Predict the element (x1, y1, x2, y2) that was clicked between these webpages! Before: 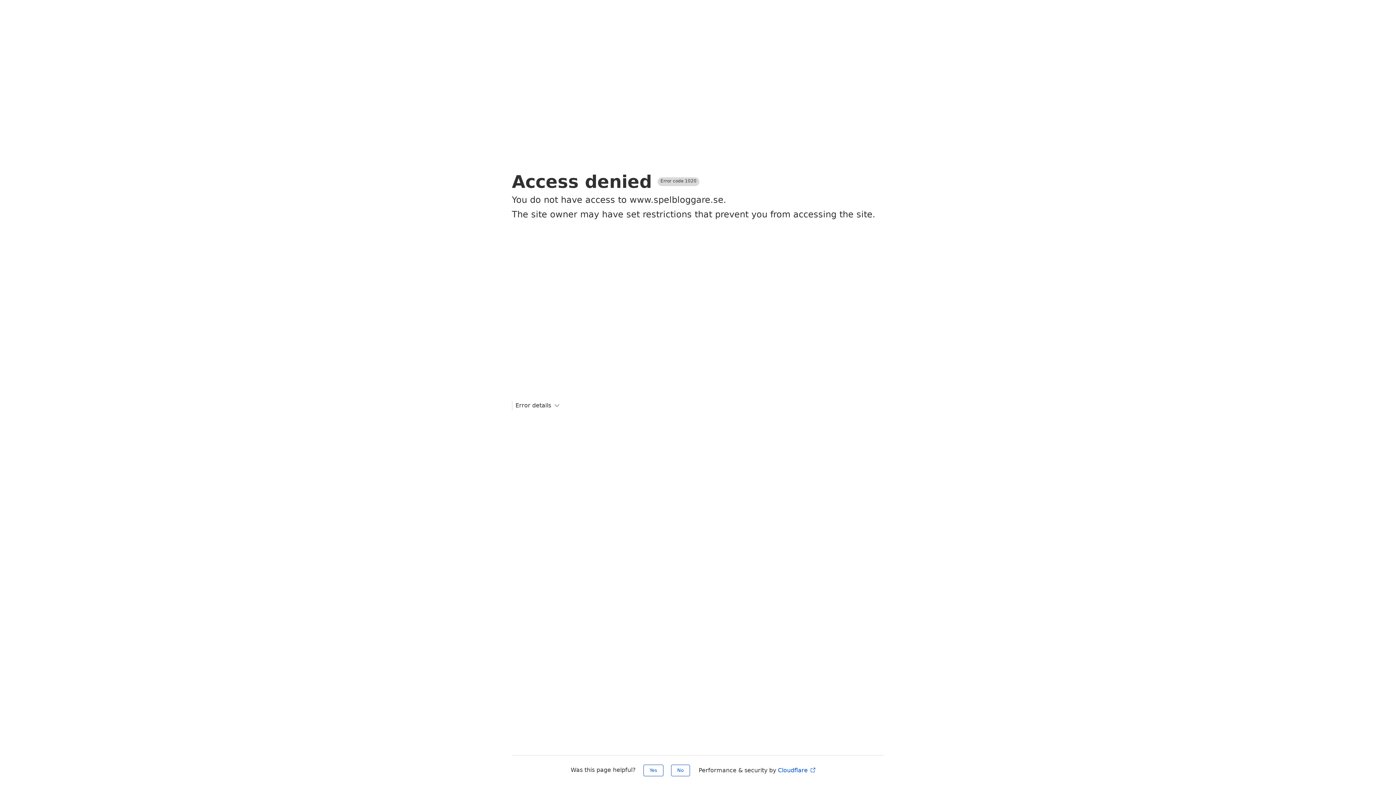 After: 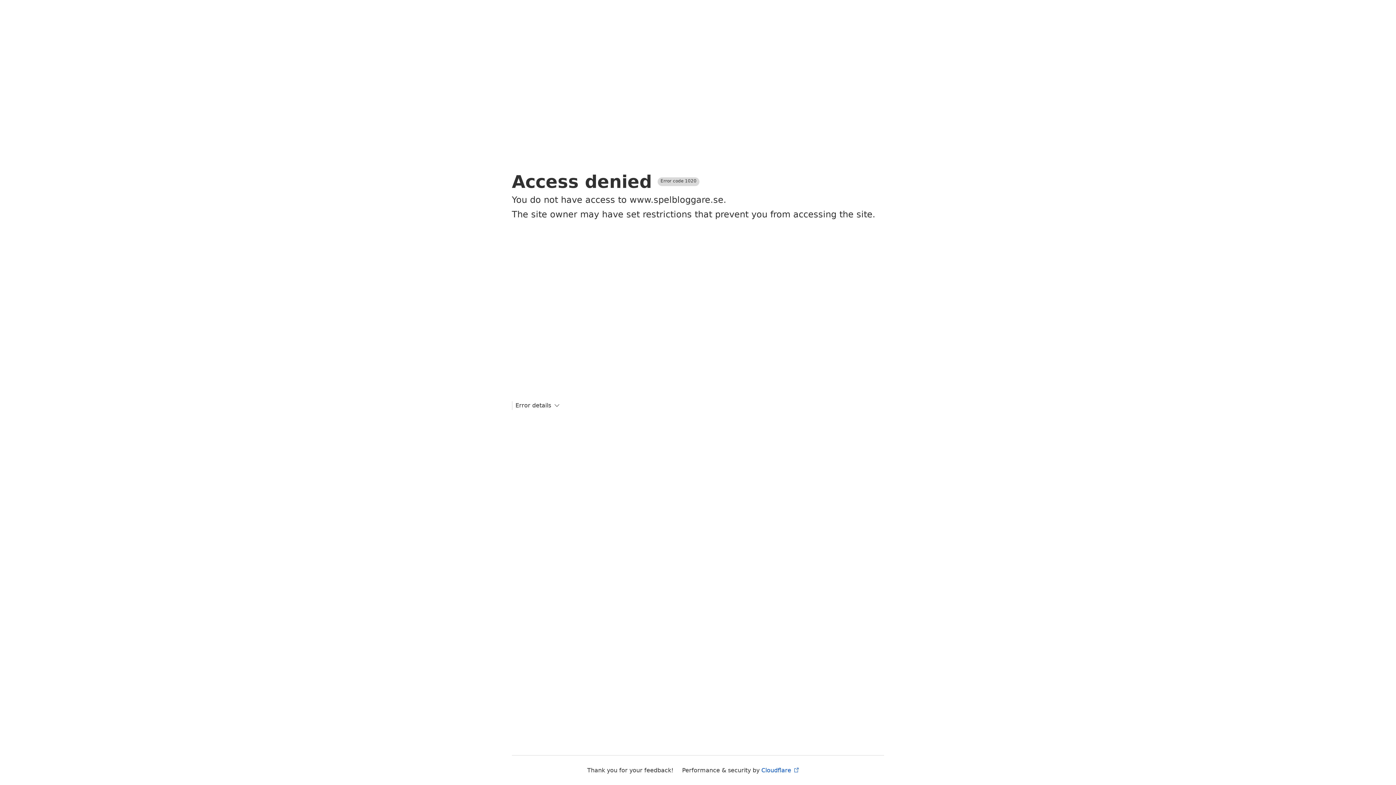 Action: label: Yes bbox: (643, 765, 663, 776)